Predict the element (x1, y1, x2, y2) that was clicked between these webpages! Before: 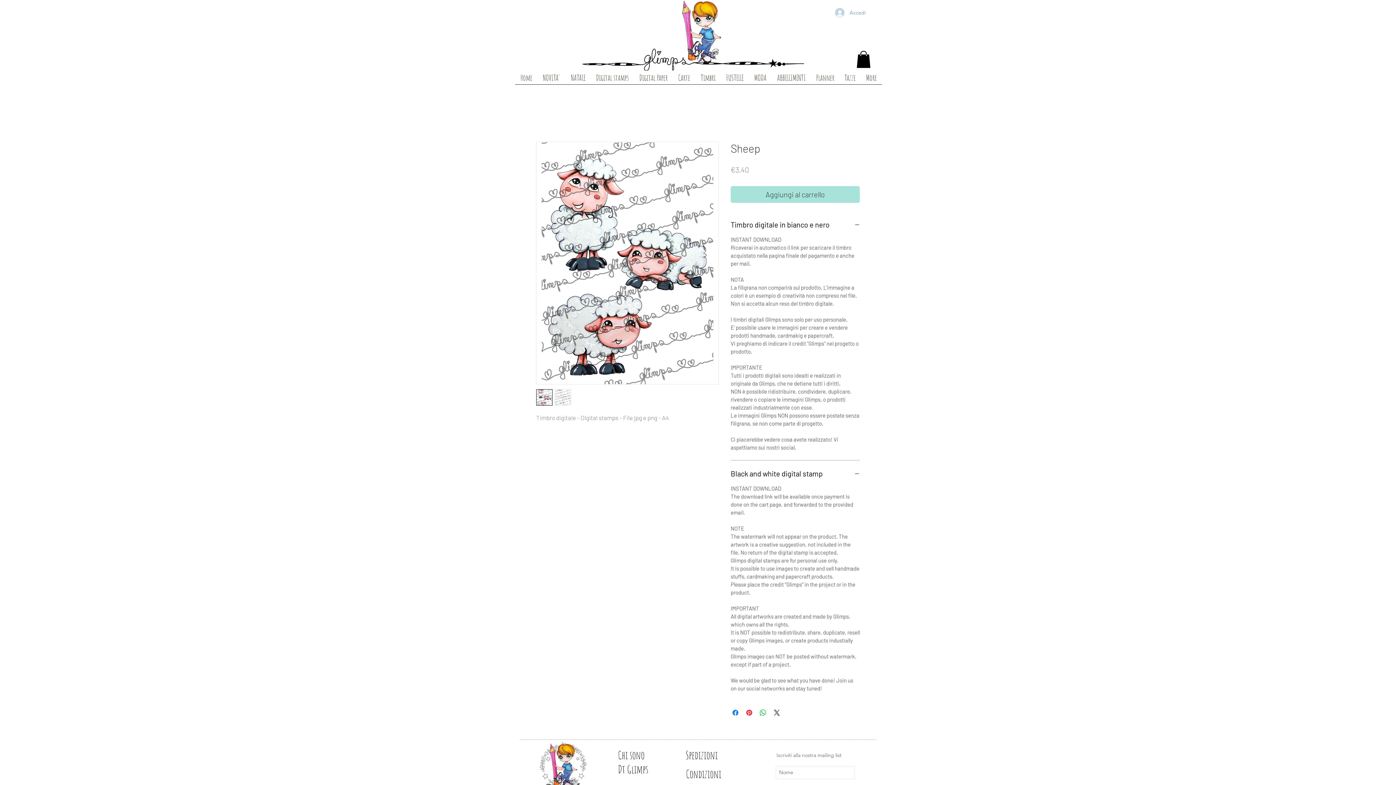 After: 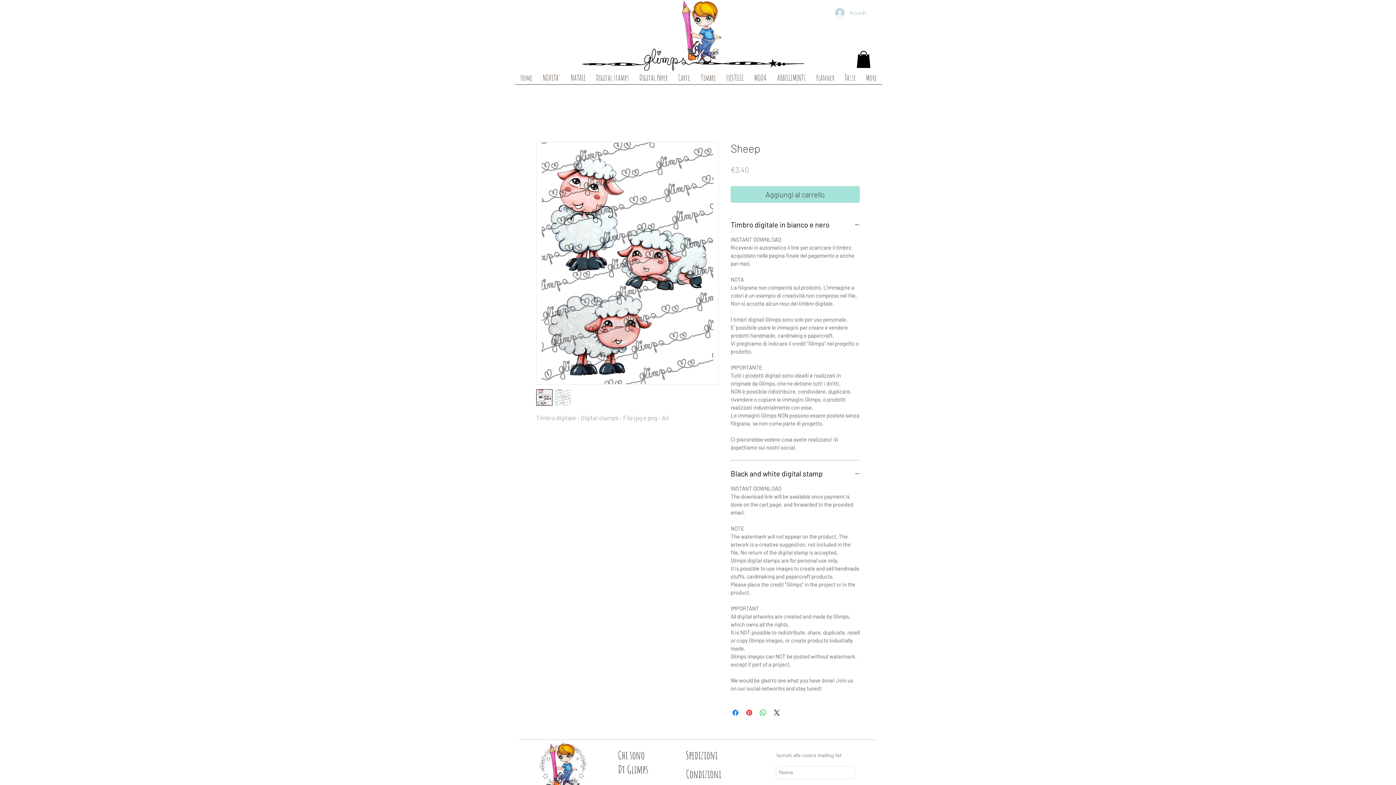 Action: bbox: (830, 5, 870, 19) label: Accedi